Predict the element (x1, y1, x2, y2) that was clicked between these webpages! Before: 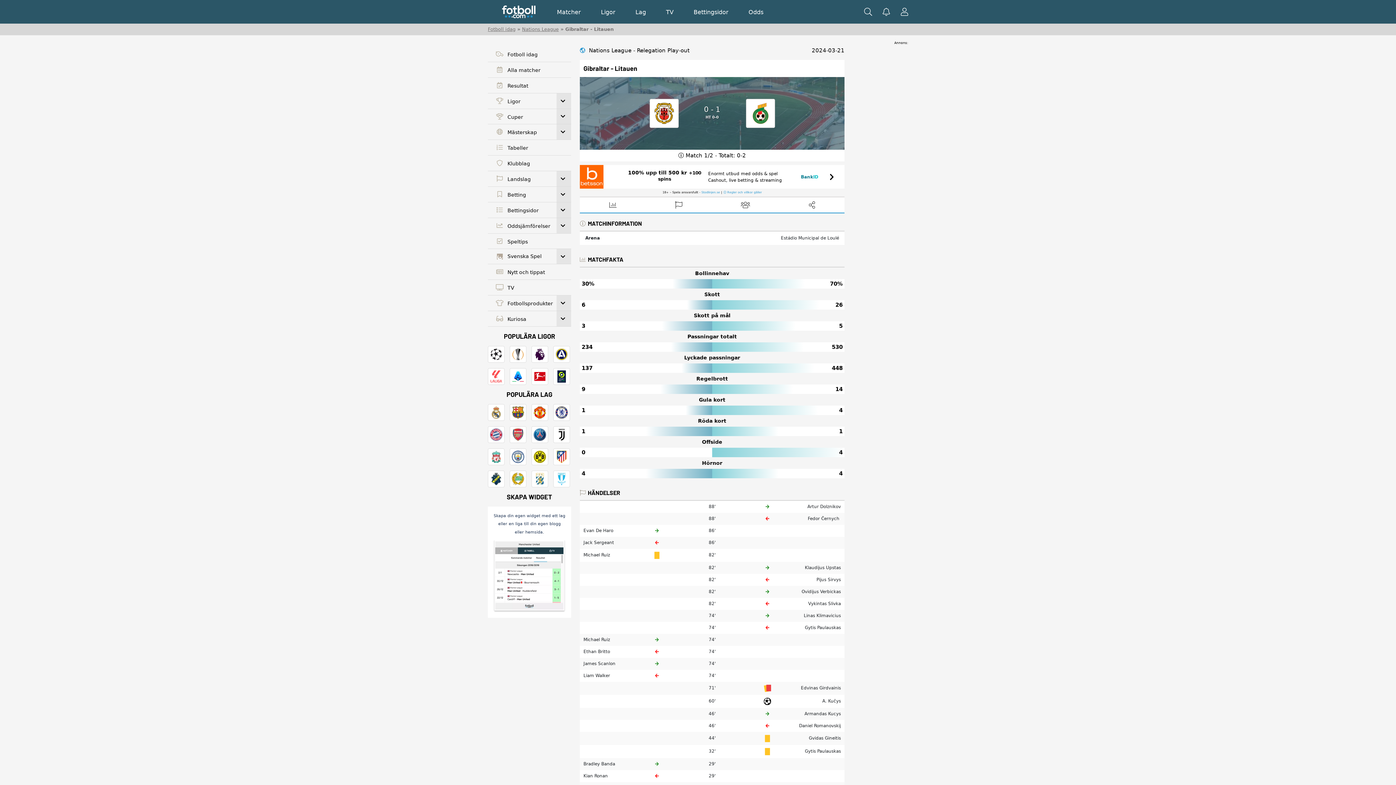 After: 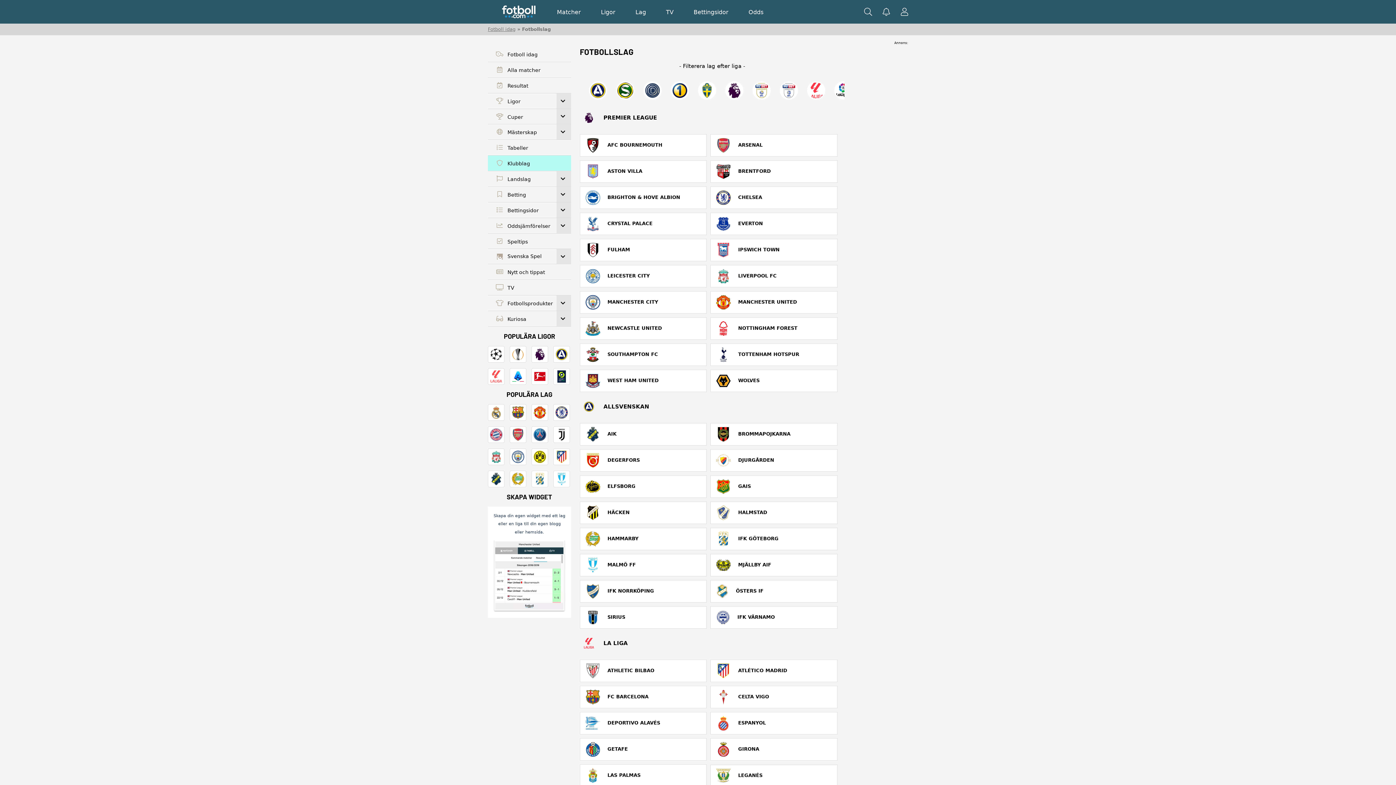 Action: label:  Klubblag bbox: (488, 155, 571, 171)